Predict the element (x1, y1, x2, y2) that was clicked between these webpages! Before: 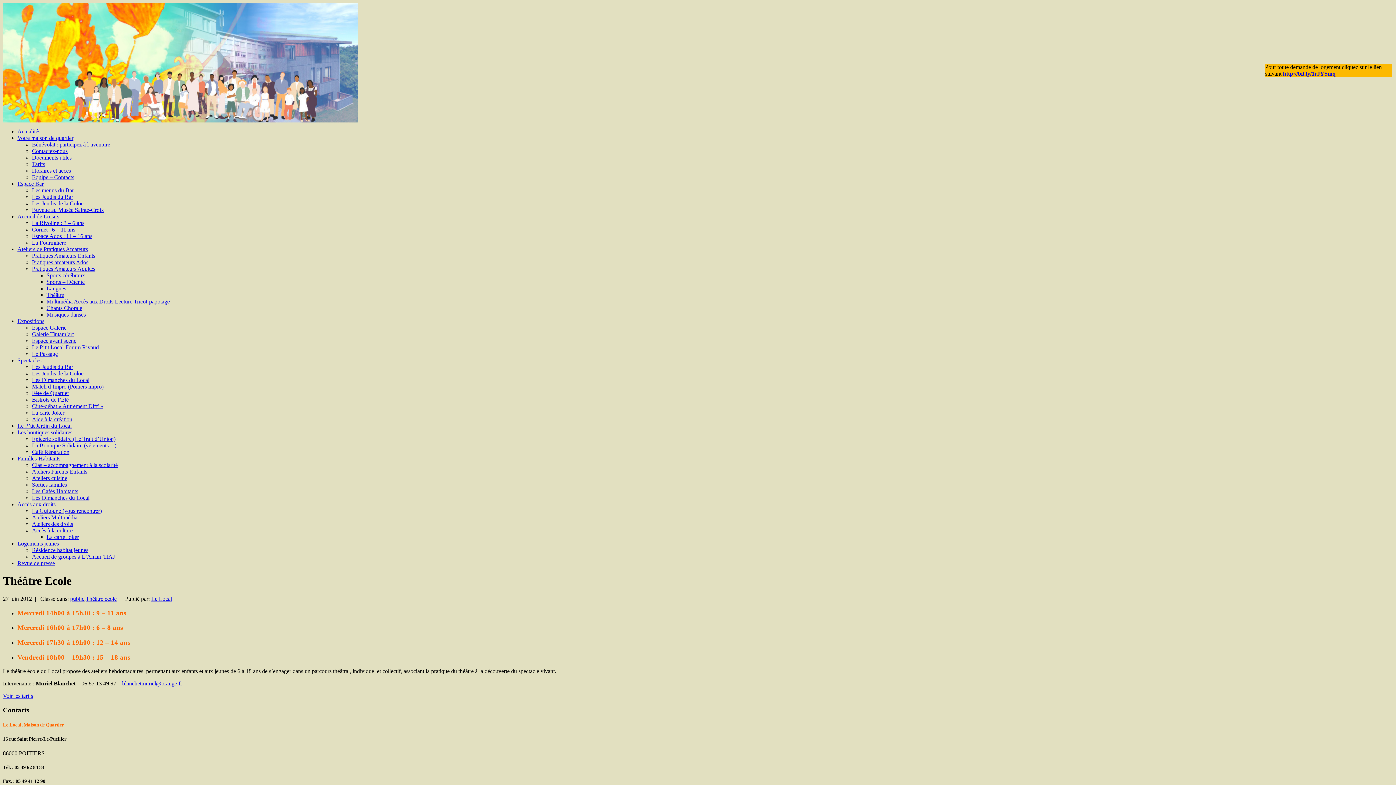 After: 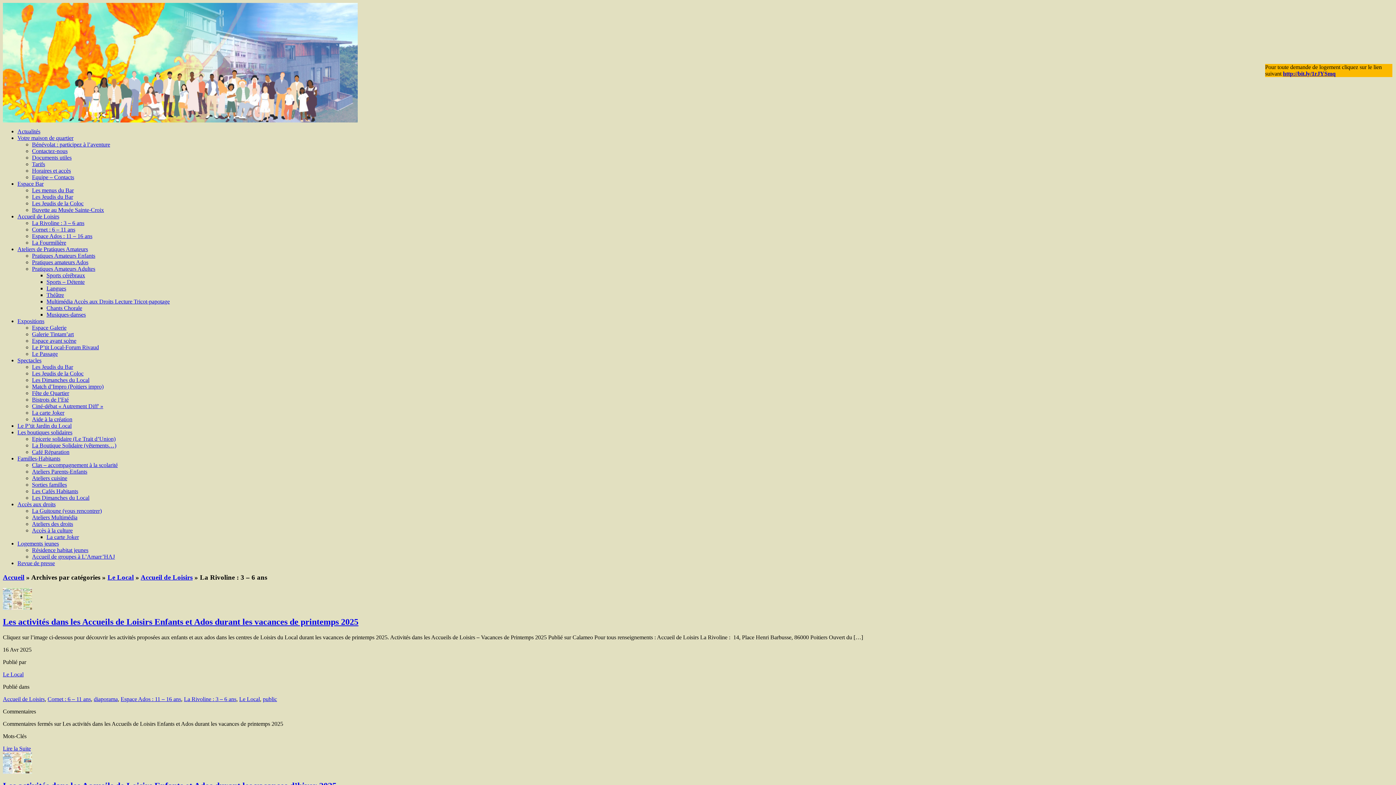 Action: label: La Rivoline : 3 – 6 ans bbox: (32, 220, 84, 226)